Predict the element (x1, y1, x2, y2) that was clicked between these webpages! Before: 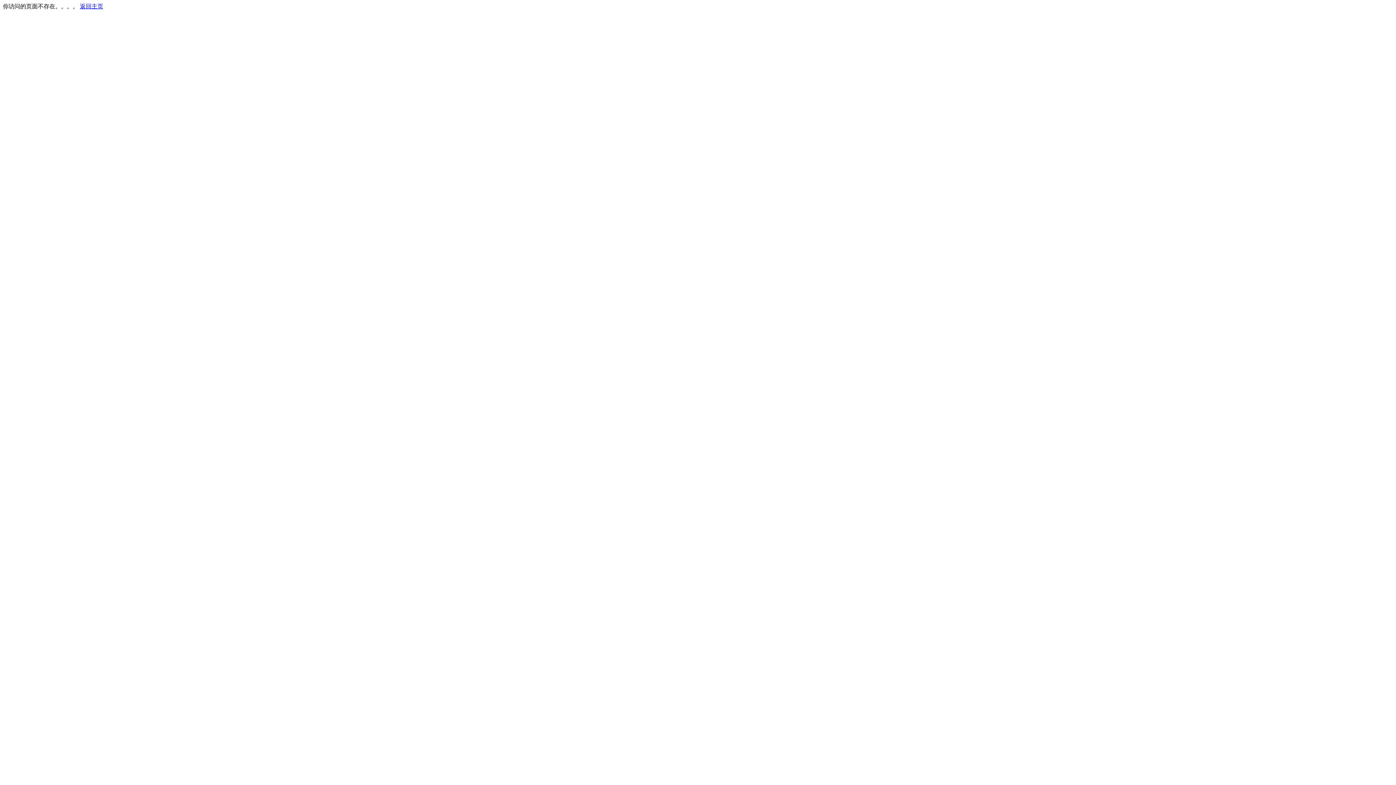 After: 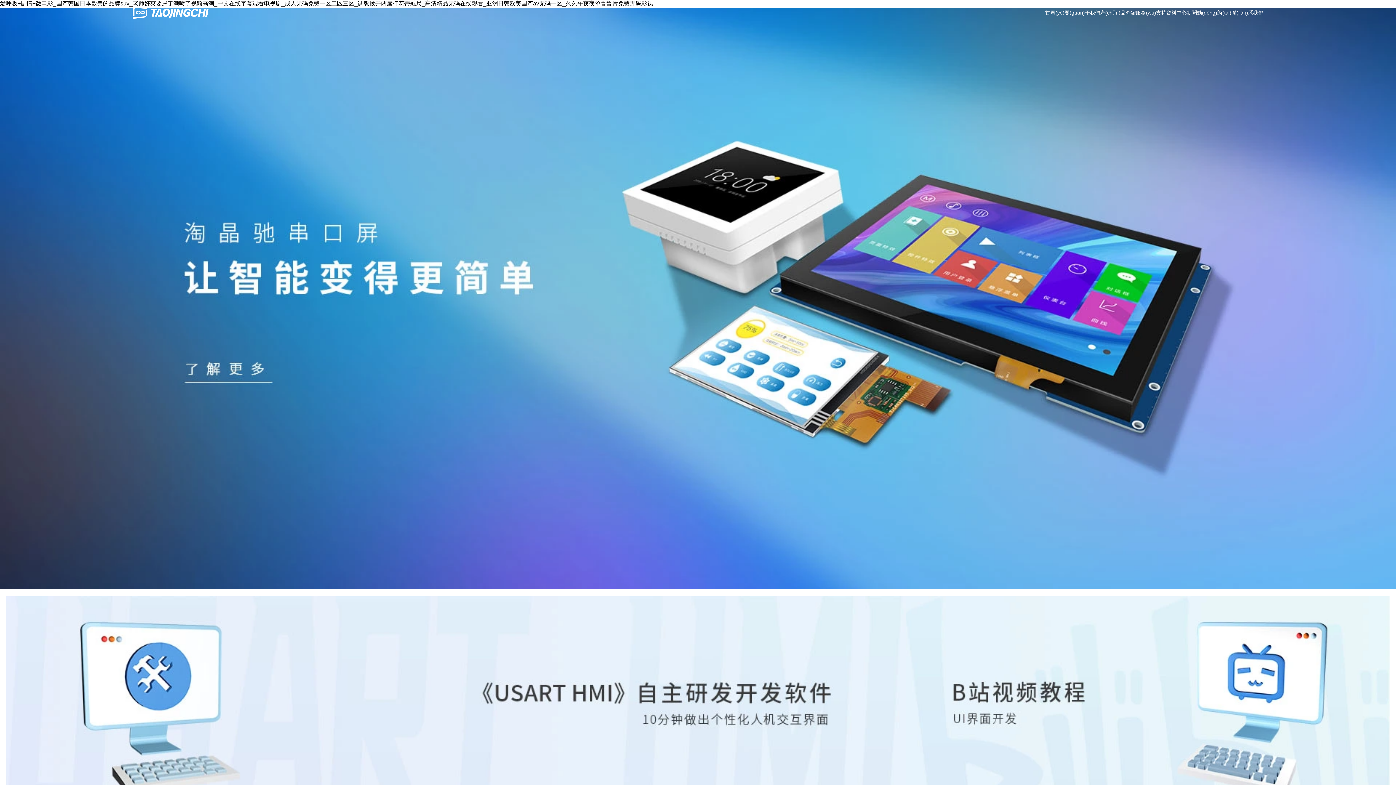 Action: label: 返回主页 bbox: (80, 3, 103, 9)